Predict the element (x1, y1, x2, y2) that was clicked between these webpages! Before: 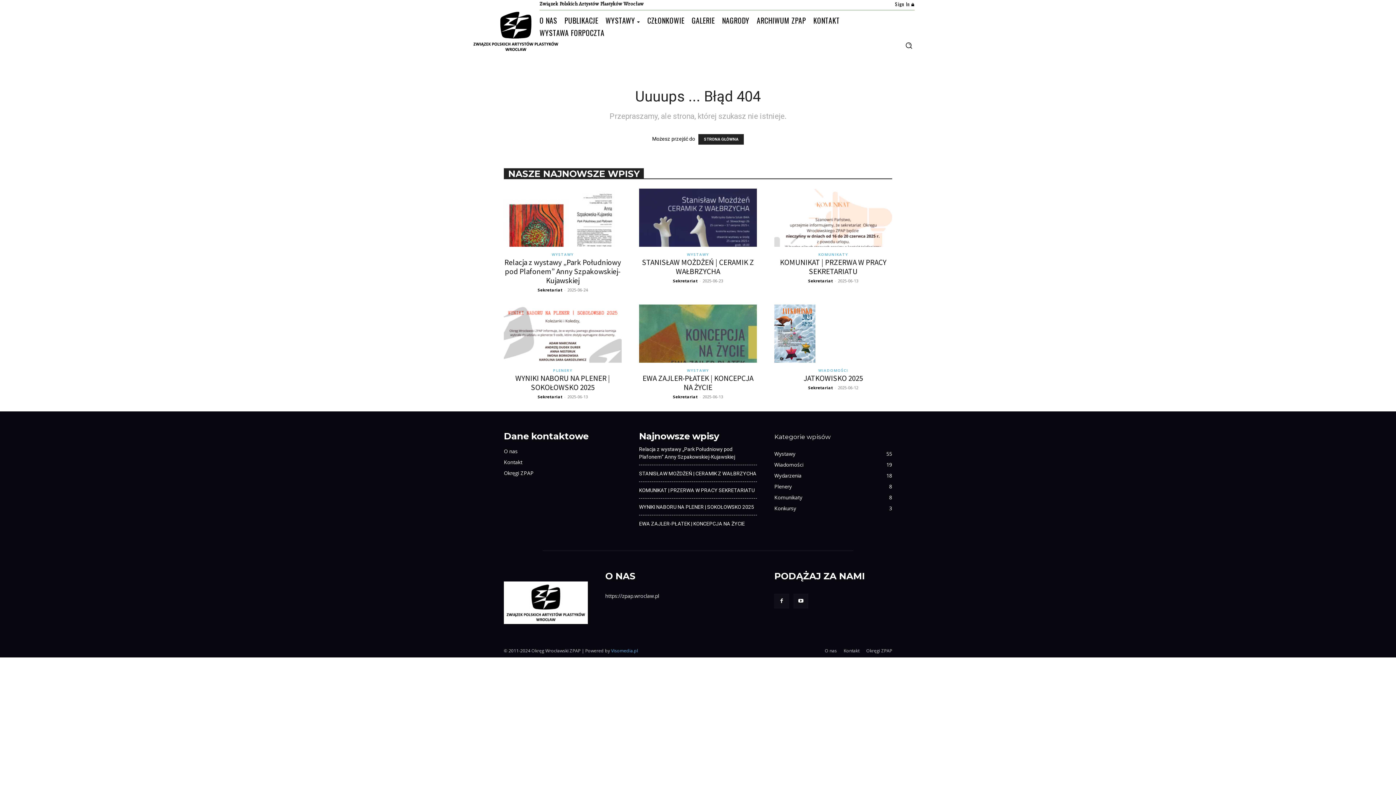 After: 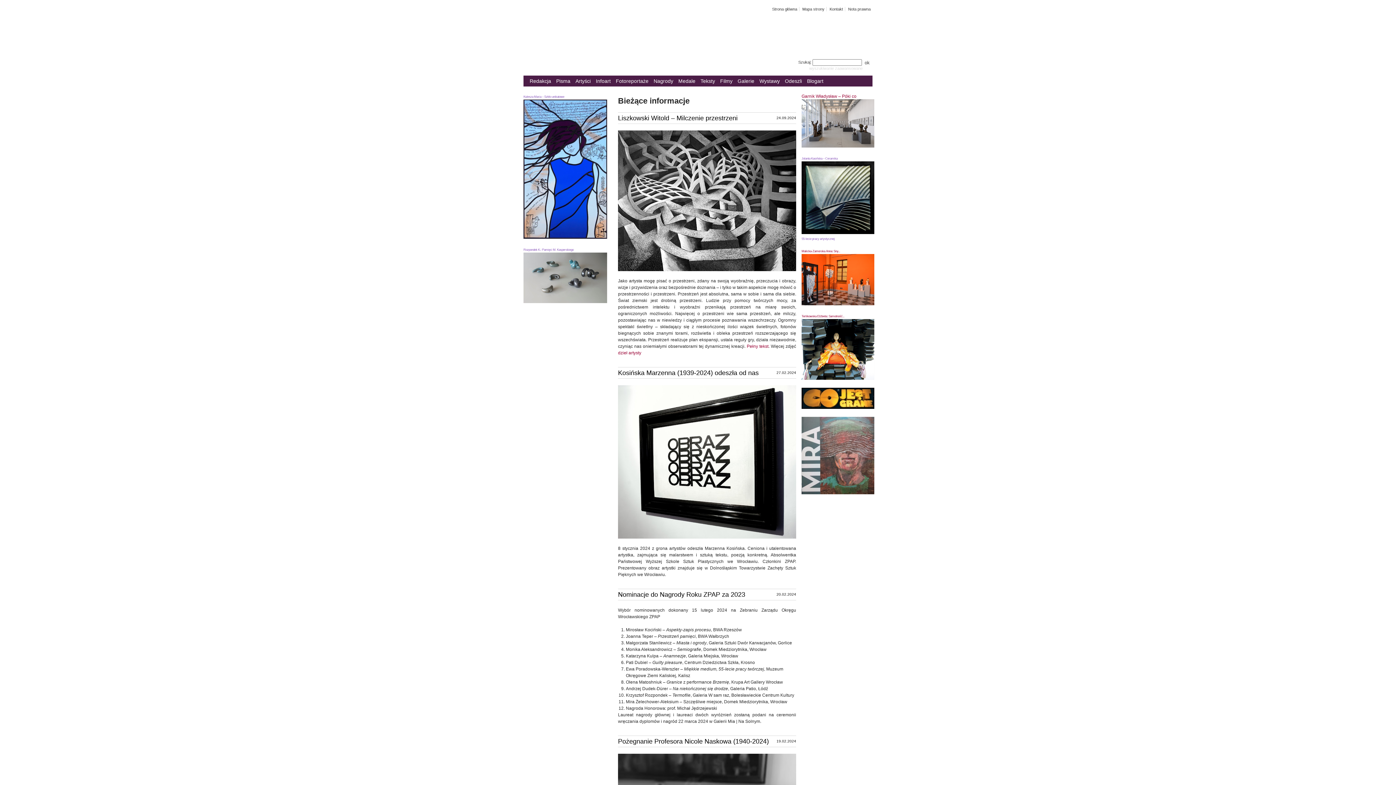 Action: bbox: (753, 14, 809, 26) label: ARCHIWUM ZPAP